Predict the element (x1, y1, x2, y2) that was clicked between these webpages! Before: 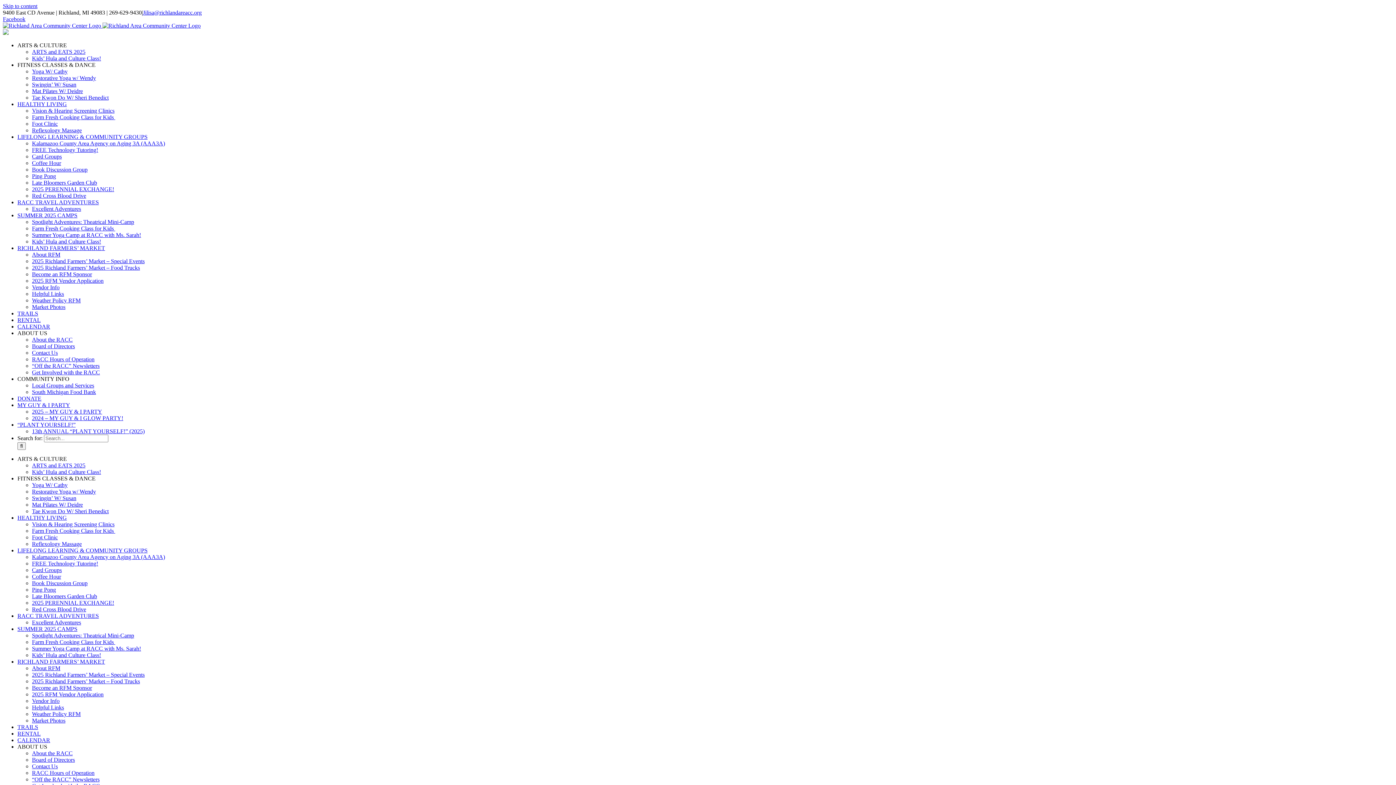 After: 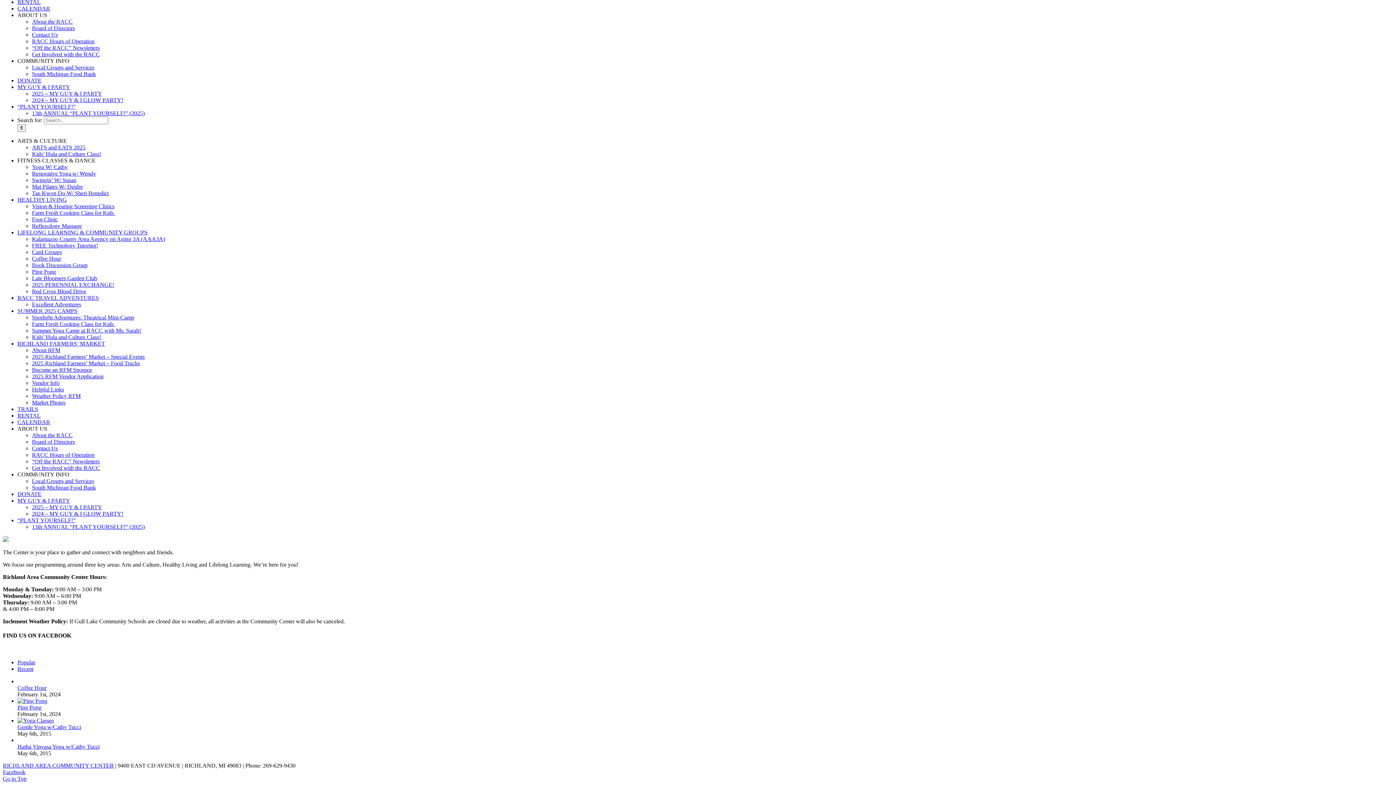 Action: bbox: (2, 2, 37, 9) label: Skip to content